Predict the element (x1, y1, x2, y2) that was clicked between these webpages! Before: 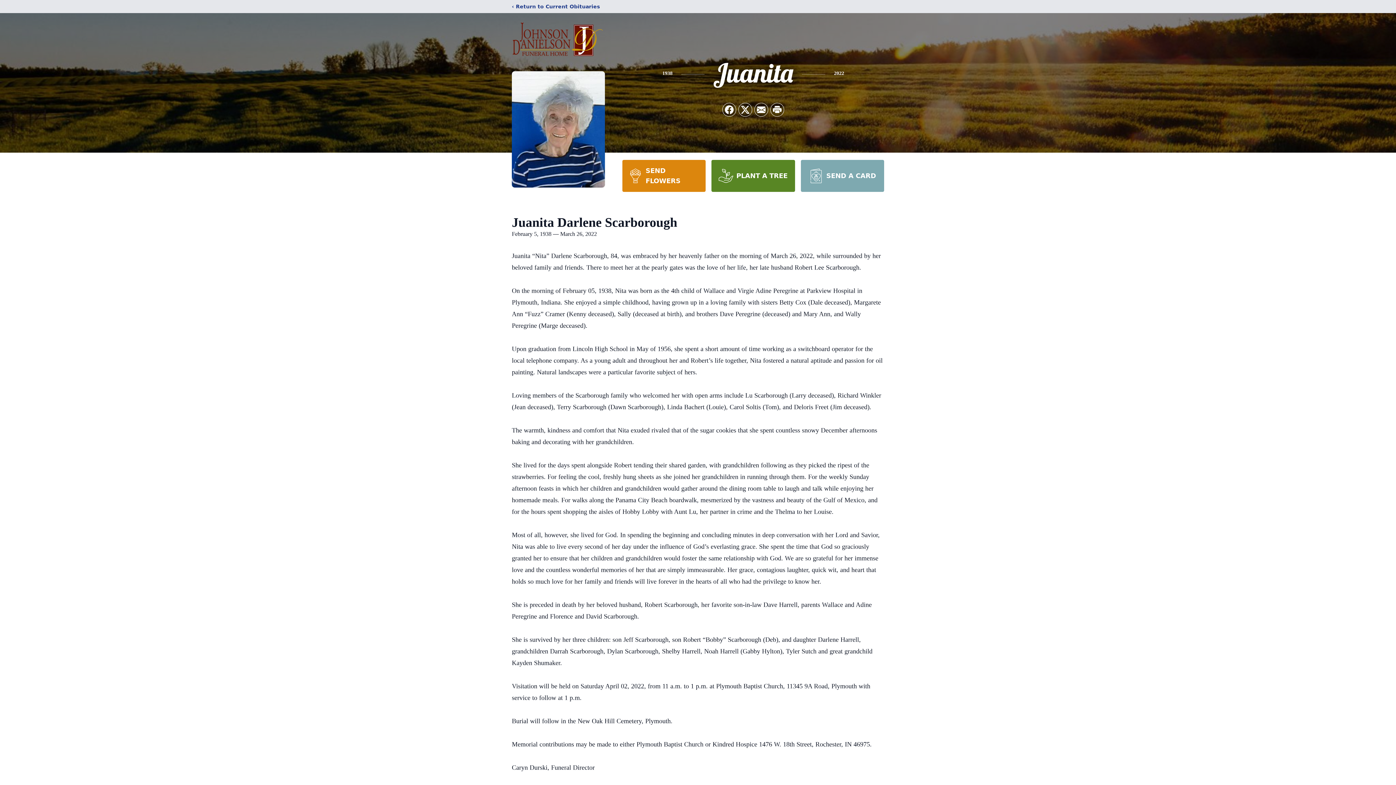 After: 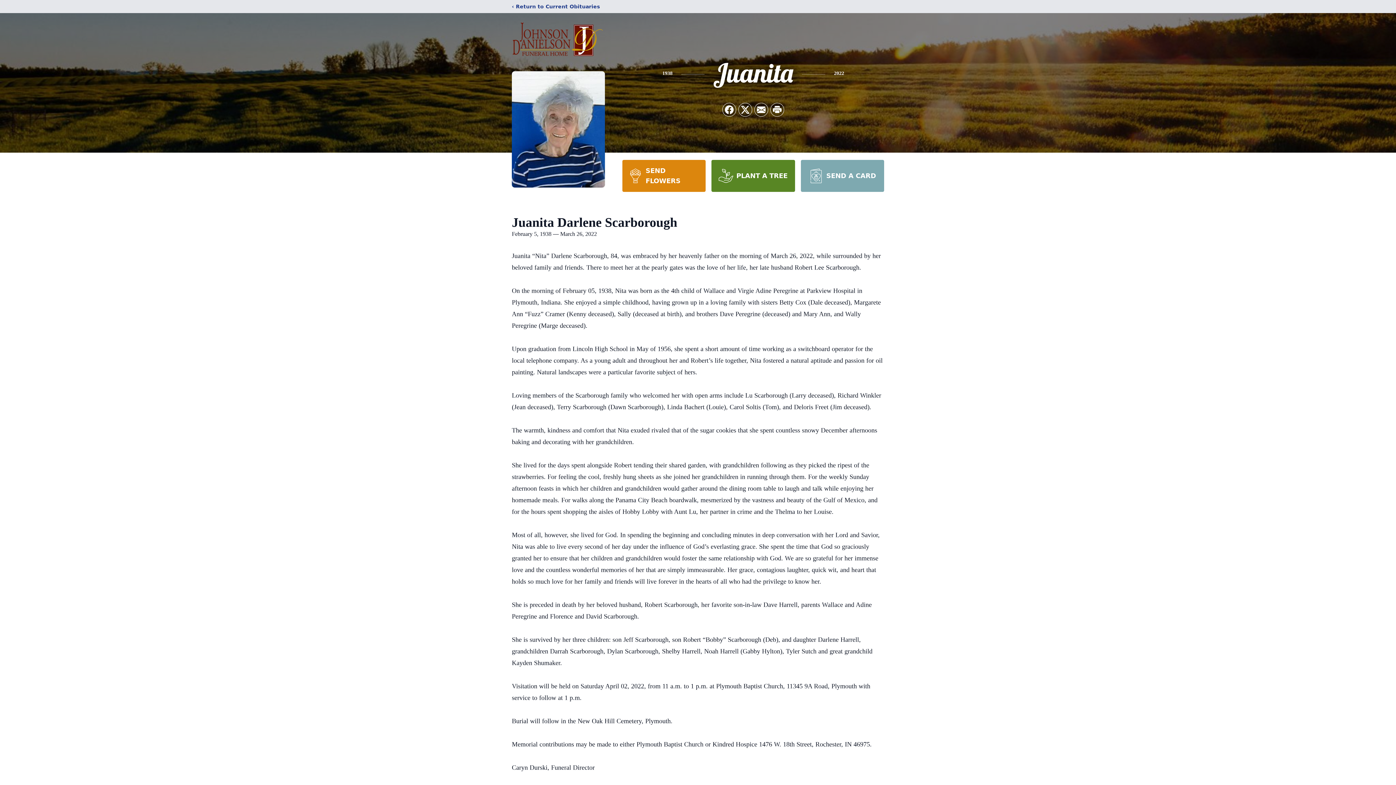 Action: bbox: (622, 160, 705, 192) label: SEND FLOWERS